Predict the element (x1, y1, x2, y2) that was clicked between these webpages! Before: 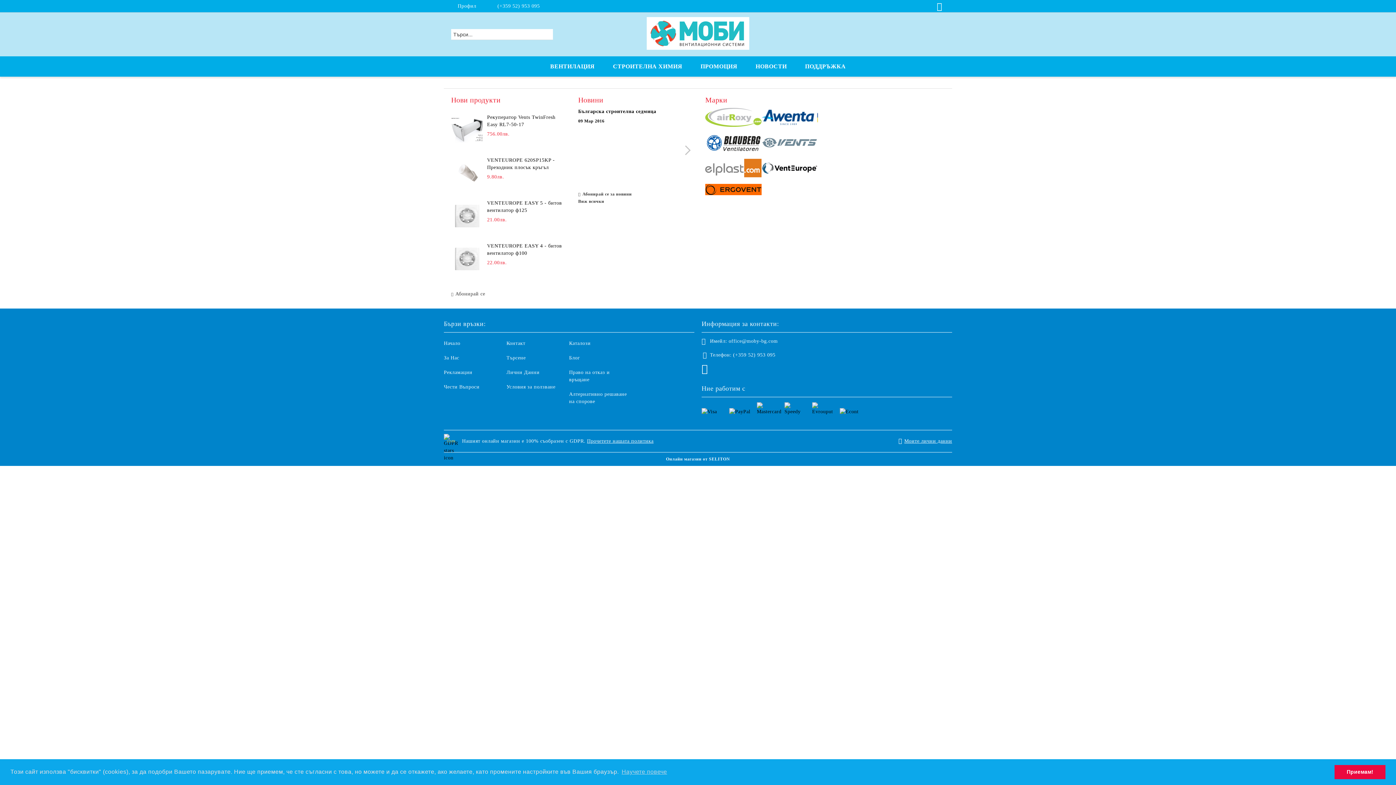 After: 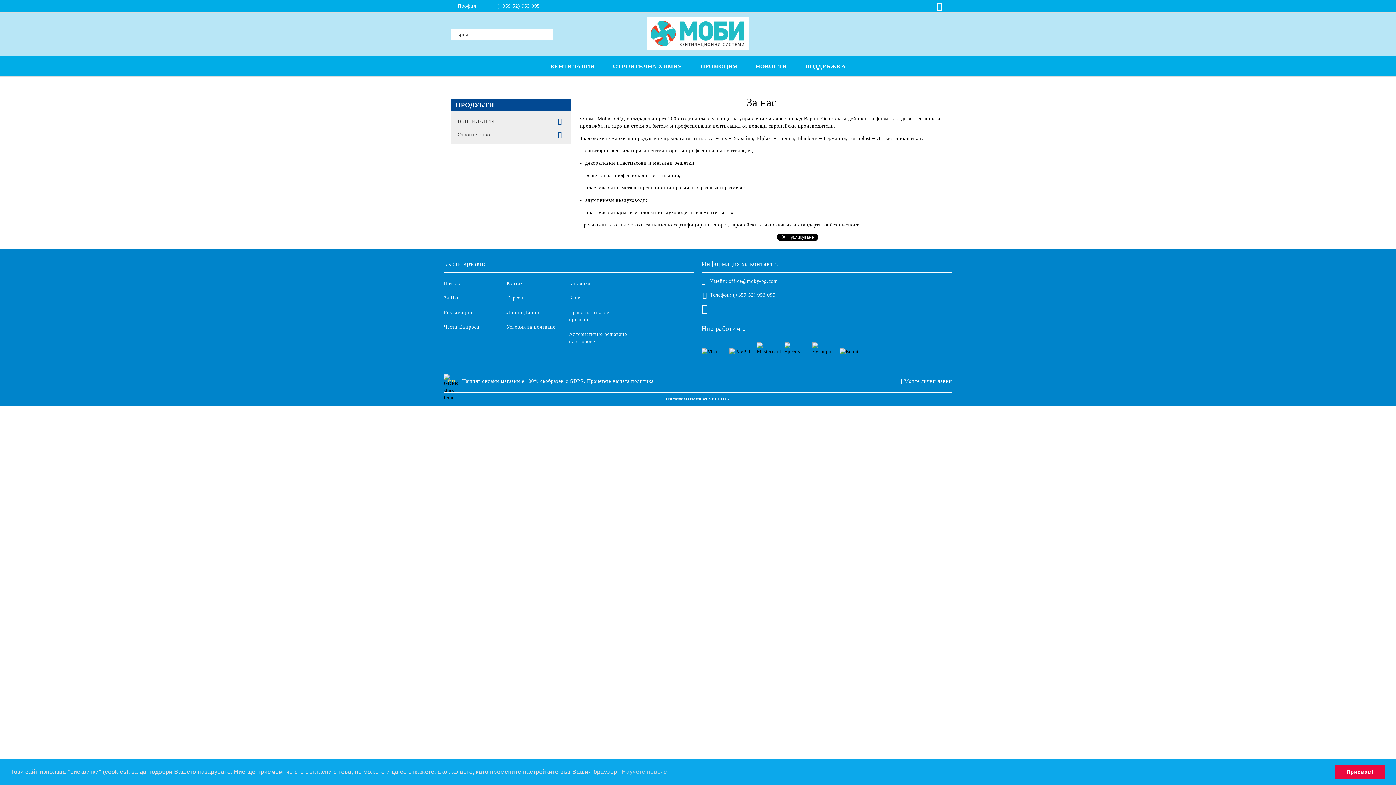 Action: label: За Нас bbox: (444, 355, 459, 360)